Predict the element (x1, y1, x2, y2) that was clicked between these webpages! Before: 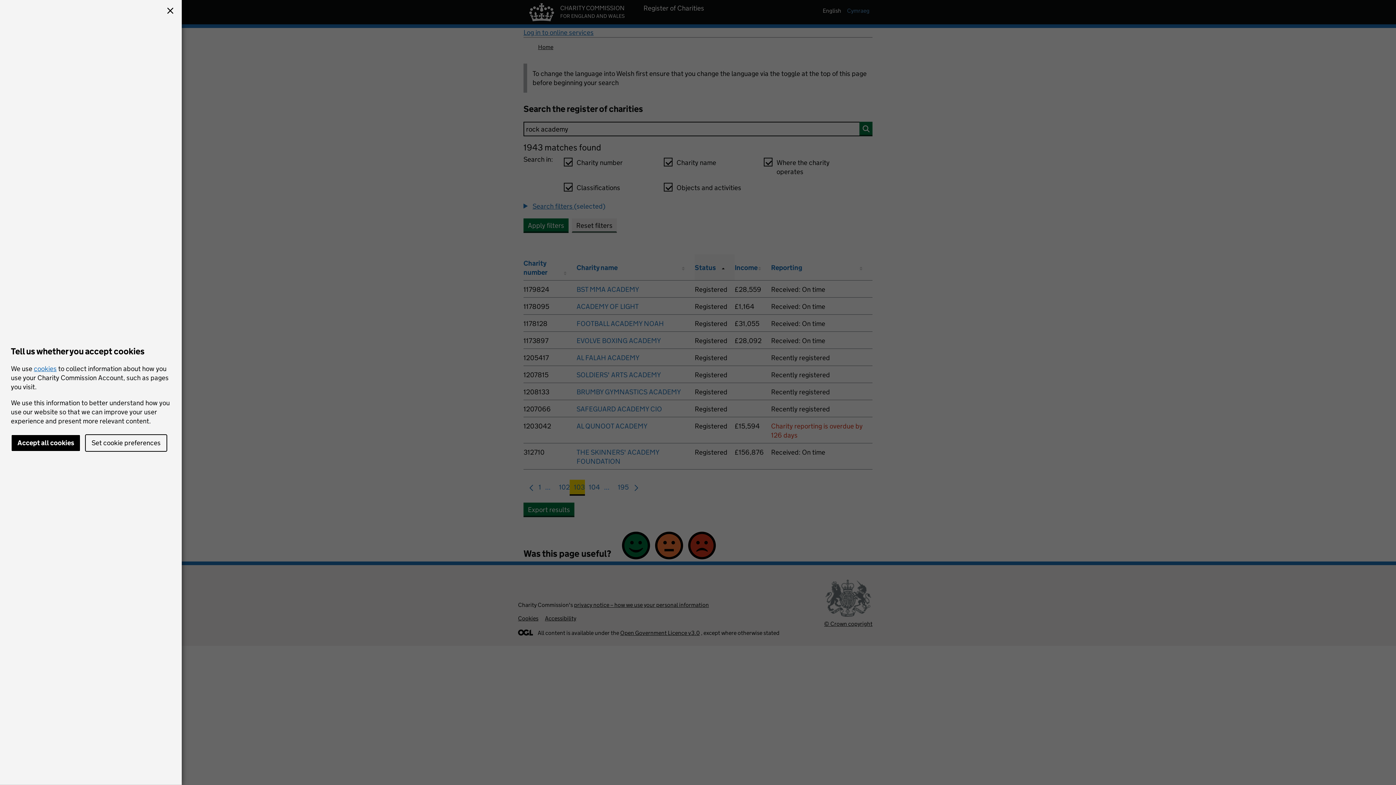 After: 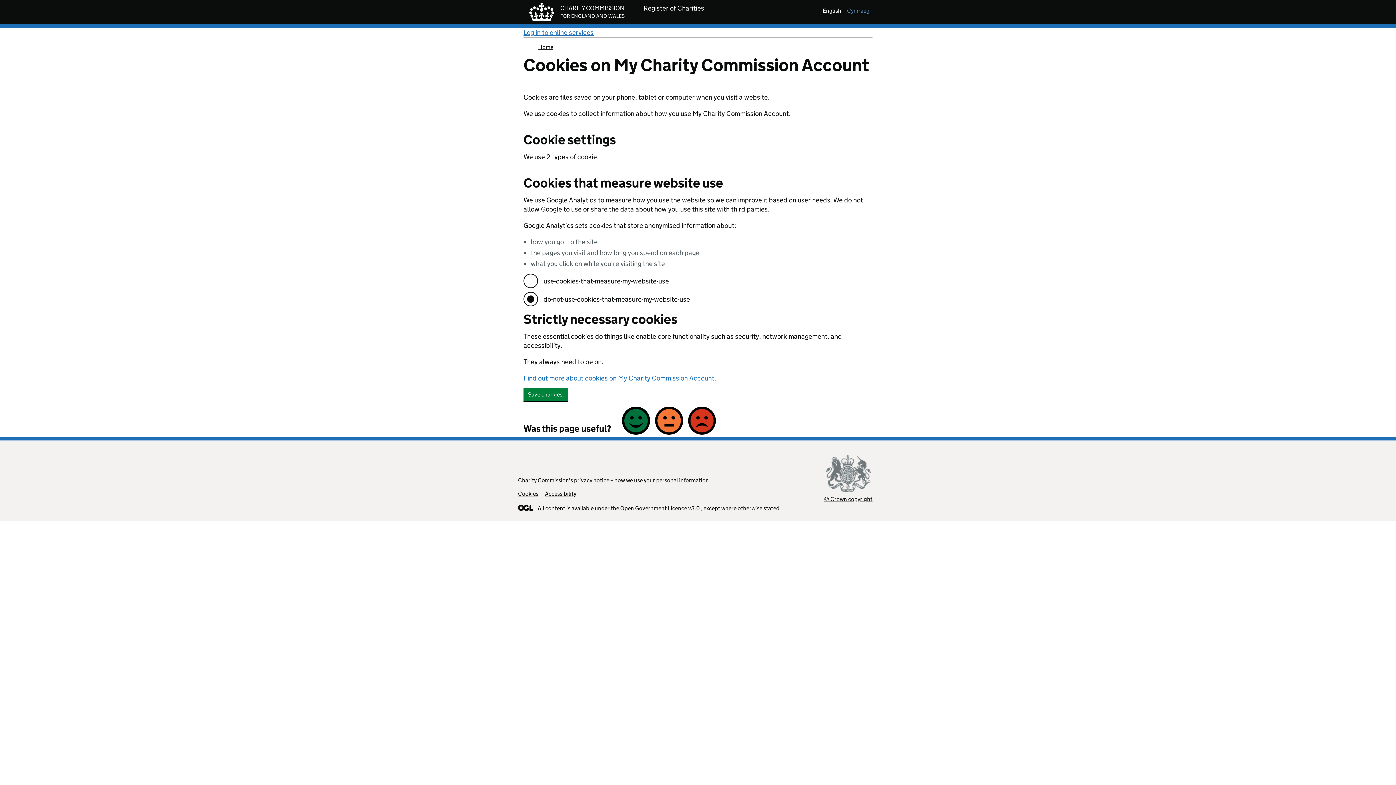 Action: bbox: (85, 434, 167, 452) label: Set cookie preferences